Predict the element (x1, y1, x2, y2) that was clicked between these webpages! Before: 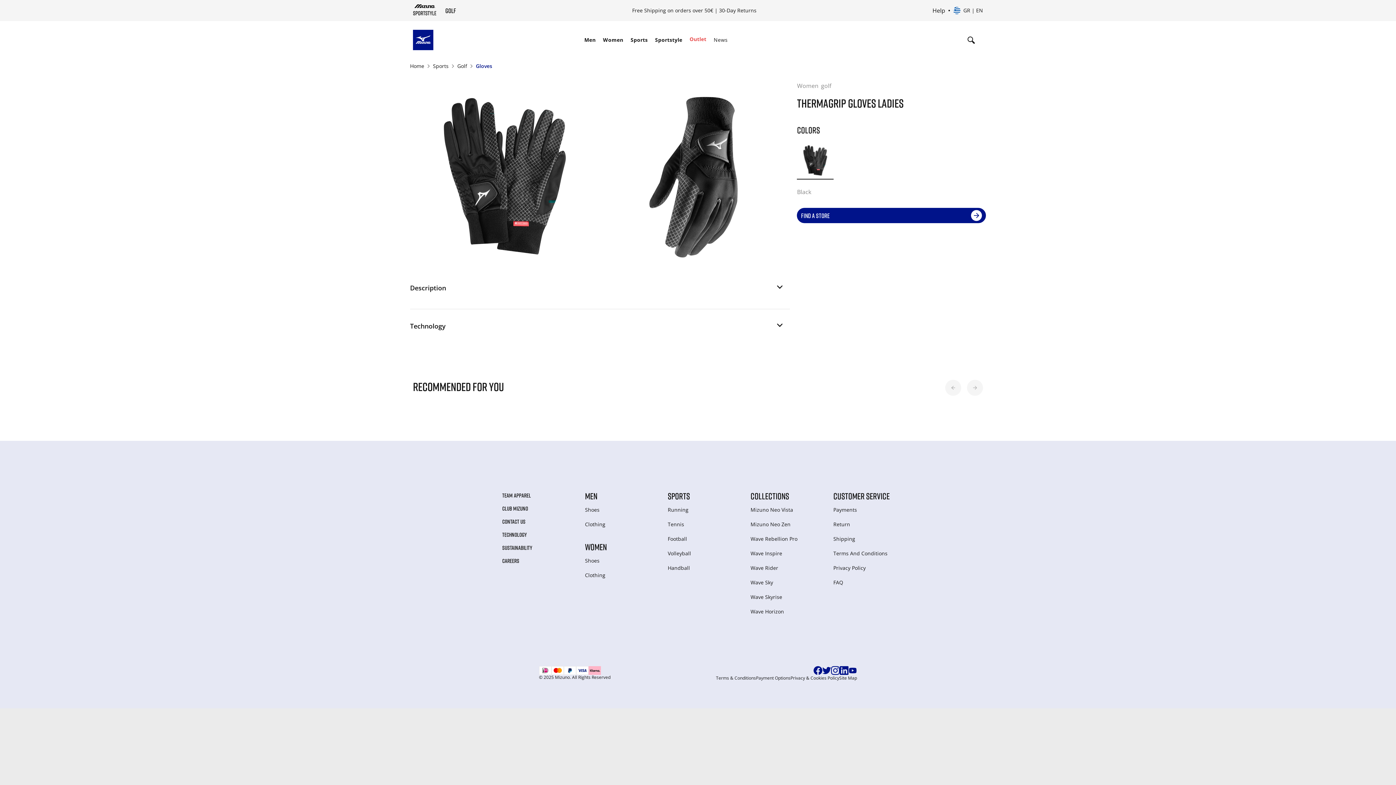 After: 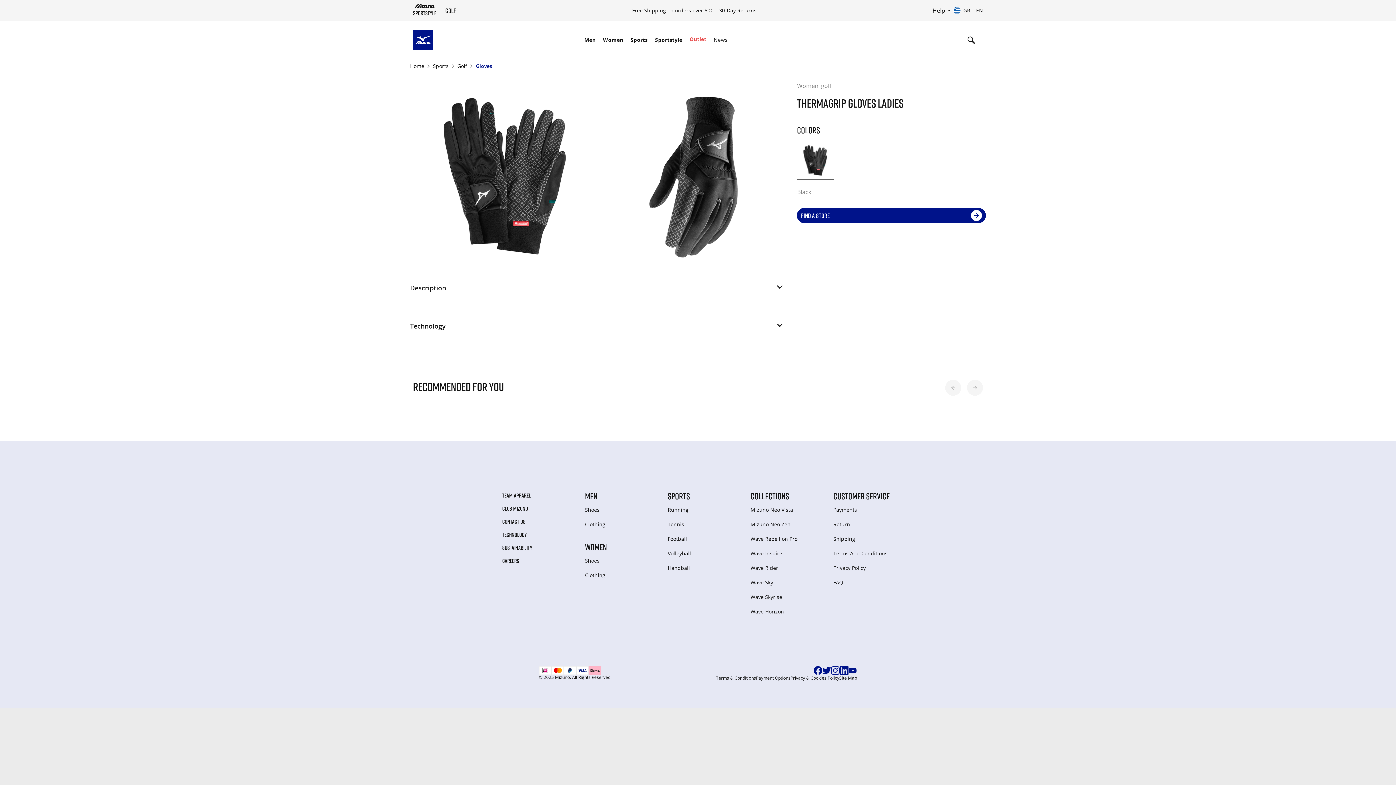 Action: label: Terms & Conditions bbox: (716, 675, 756, 680)